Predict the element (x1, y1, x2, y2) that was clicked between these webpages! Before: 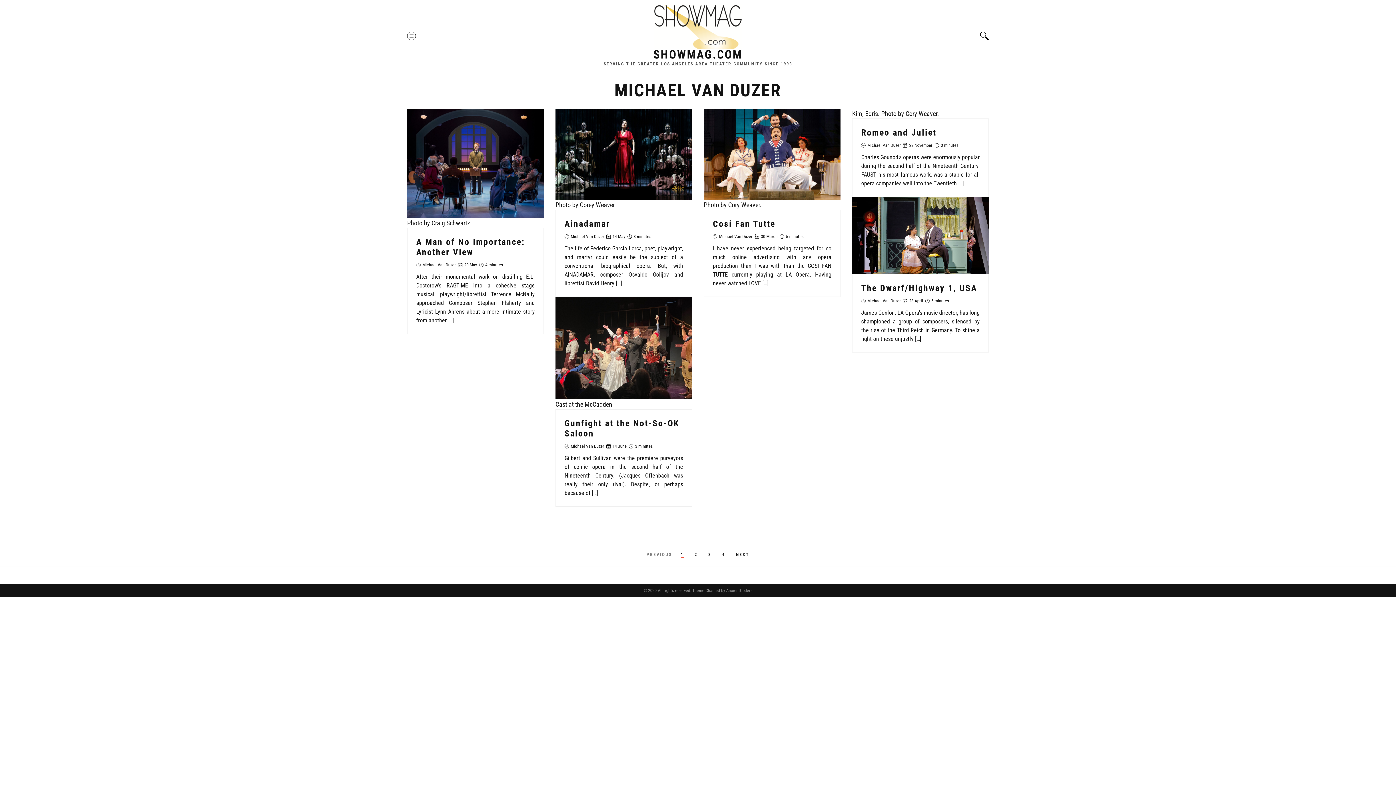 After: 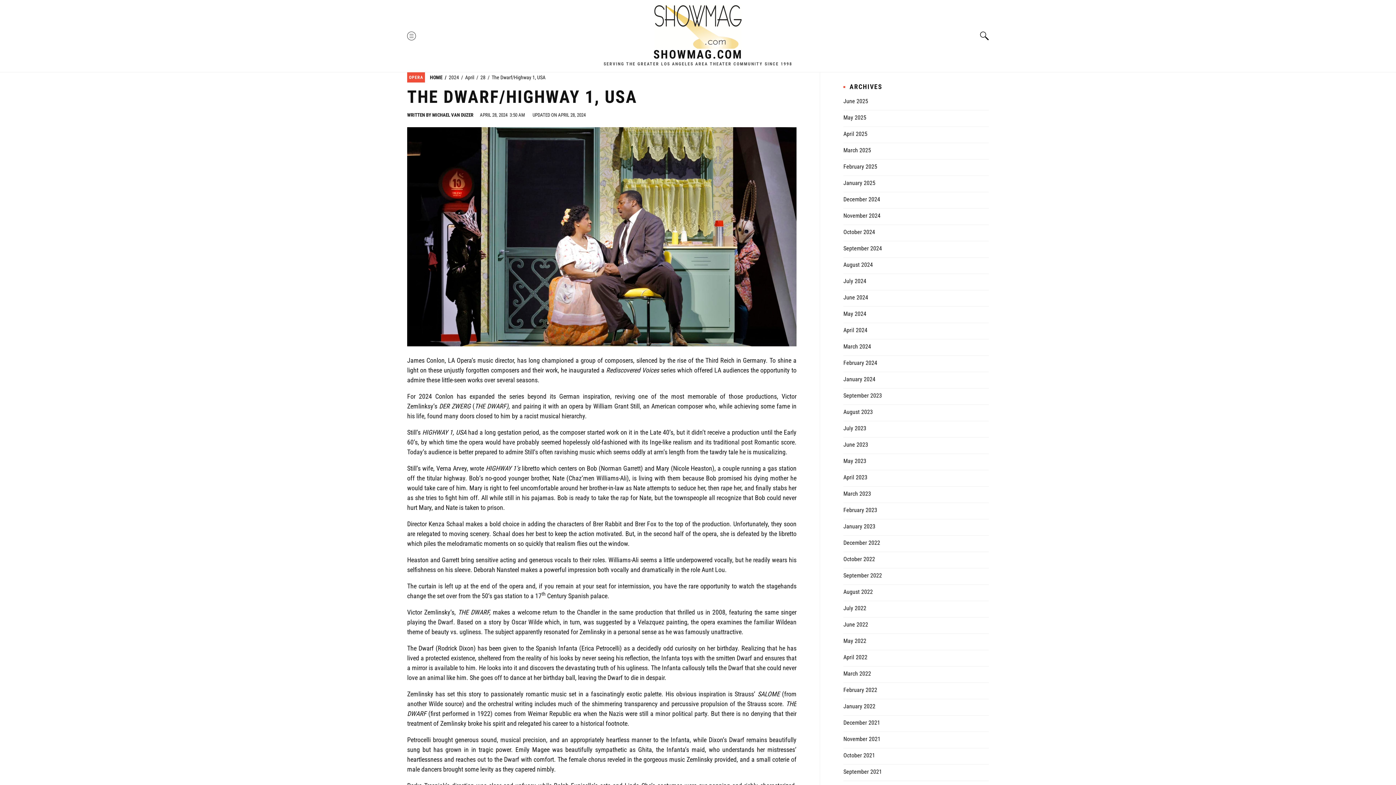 Action: label: The Dwarf/Highway 1, USA bbox: (861, 283, 977, 293)